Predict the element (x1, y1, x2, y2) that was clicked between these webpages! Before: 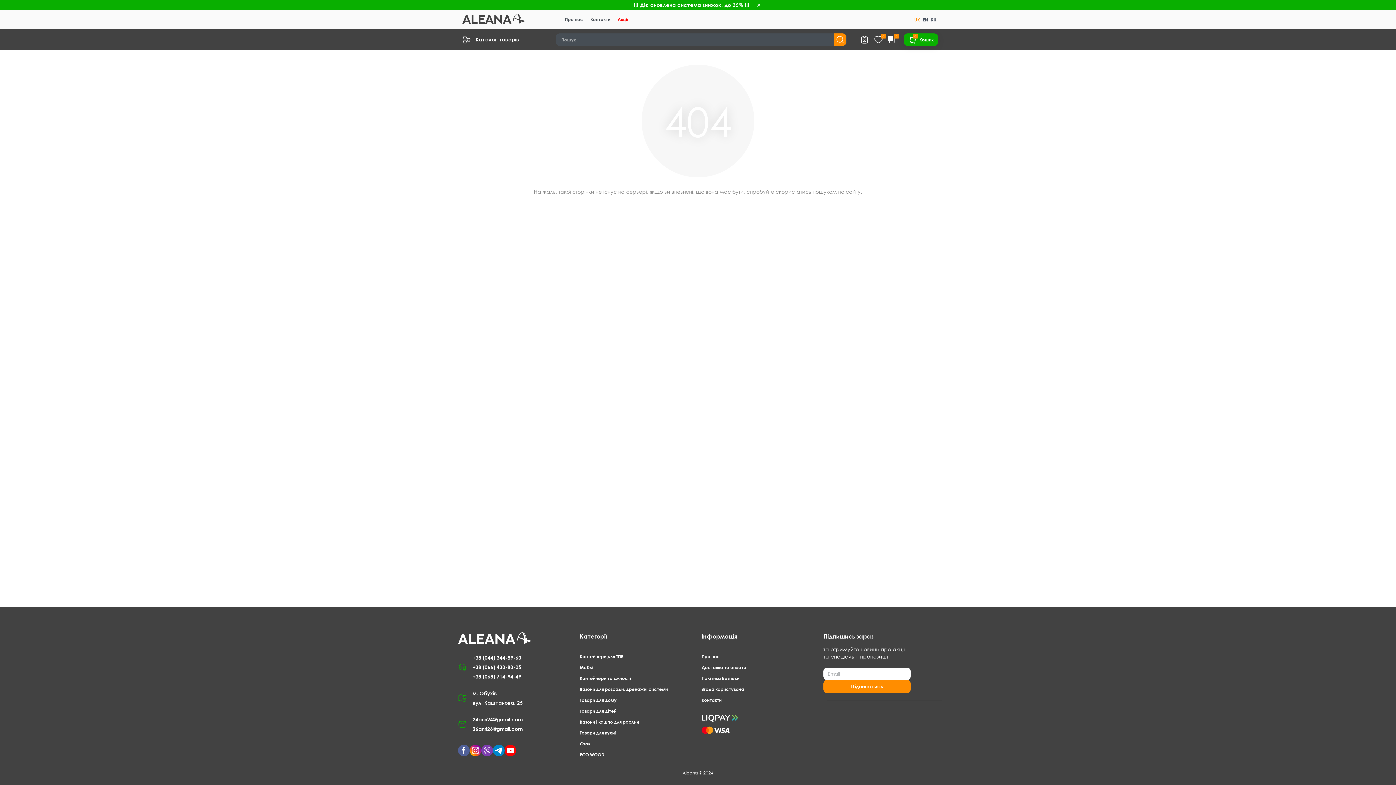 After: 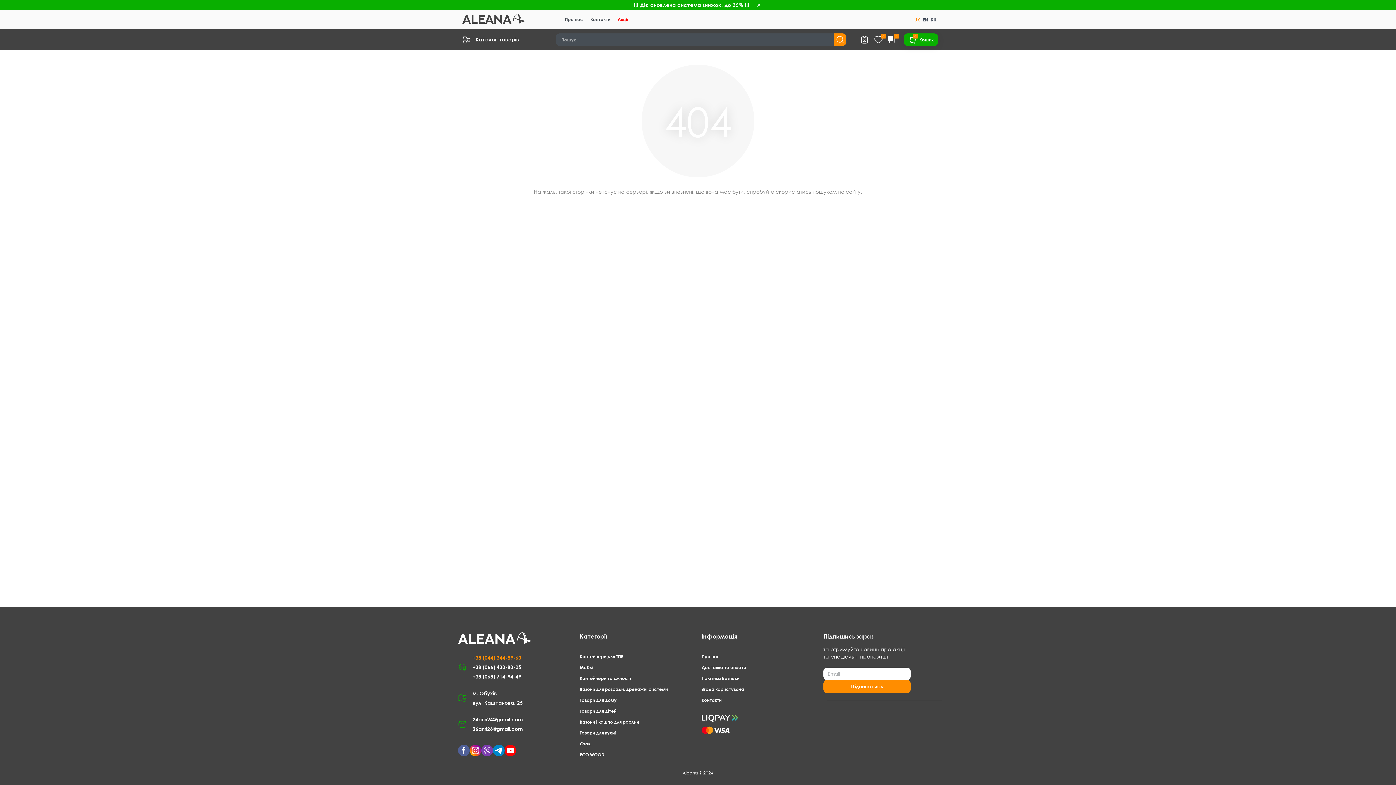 Action: bbox: (472, 653, 572, 662) label: +38 (044) 344-89-60